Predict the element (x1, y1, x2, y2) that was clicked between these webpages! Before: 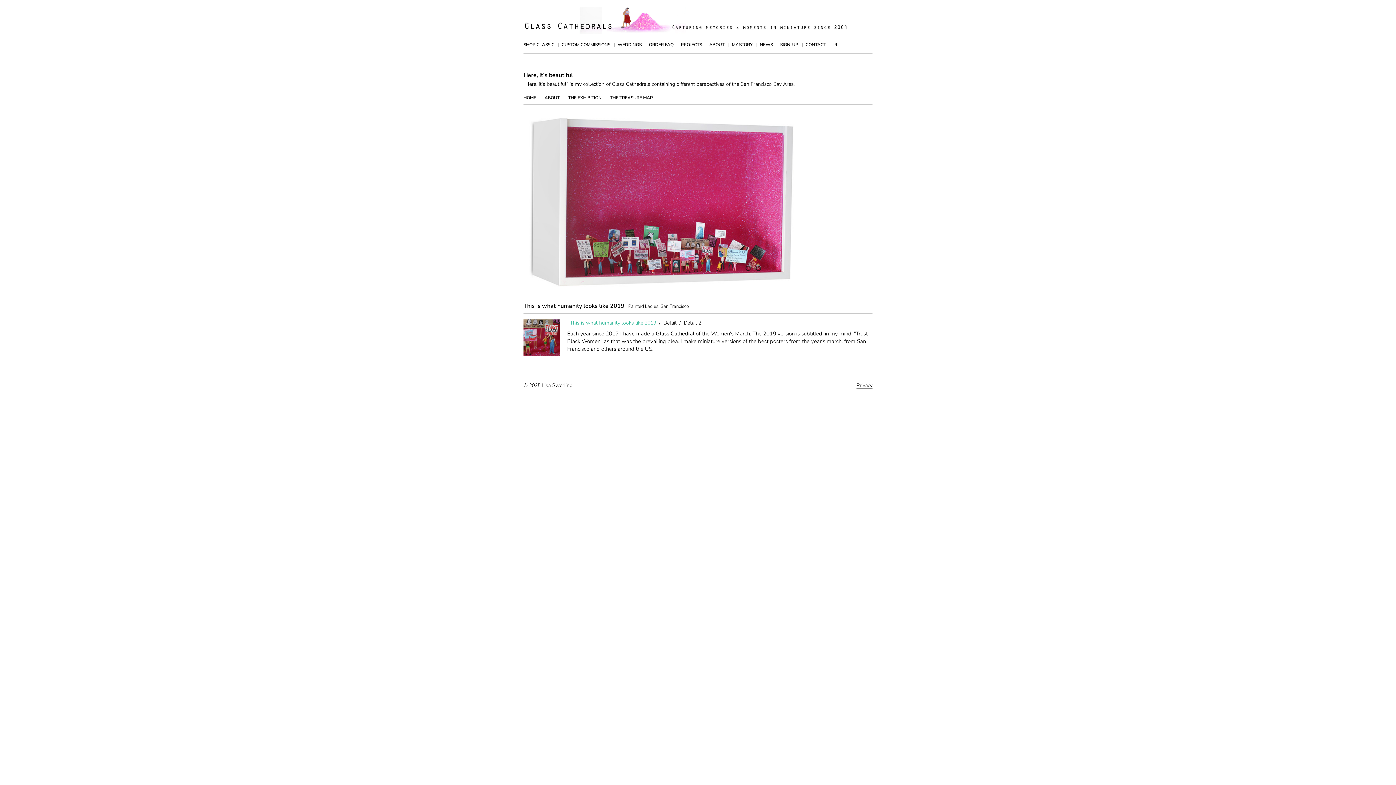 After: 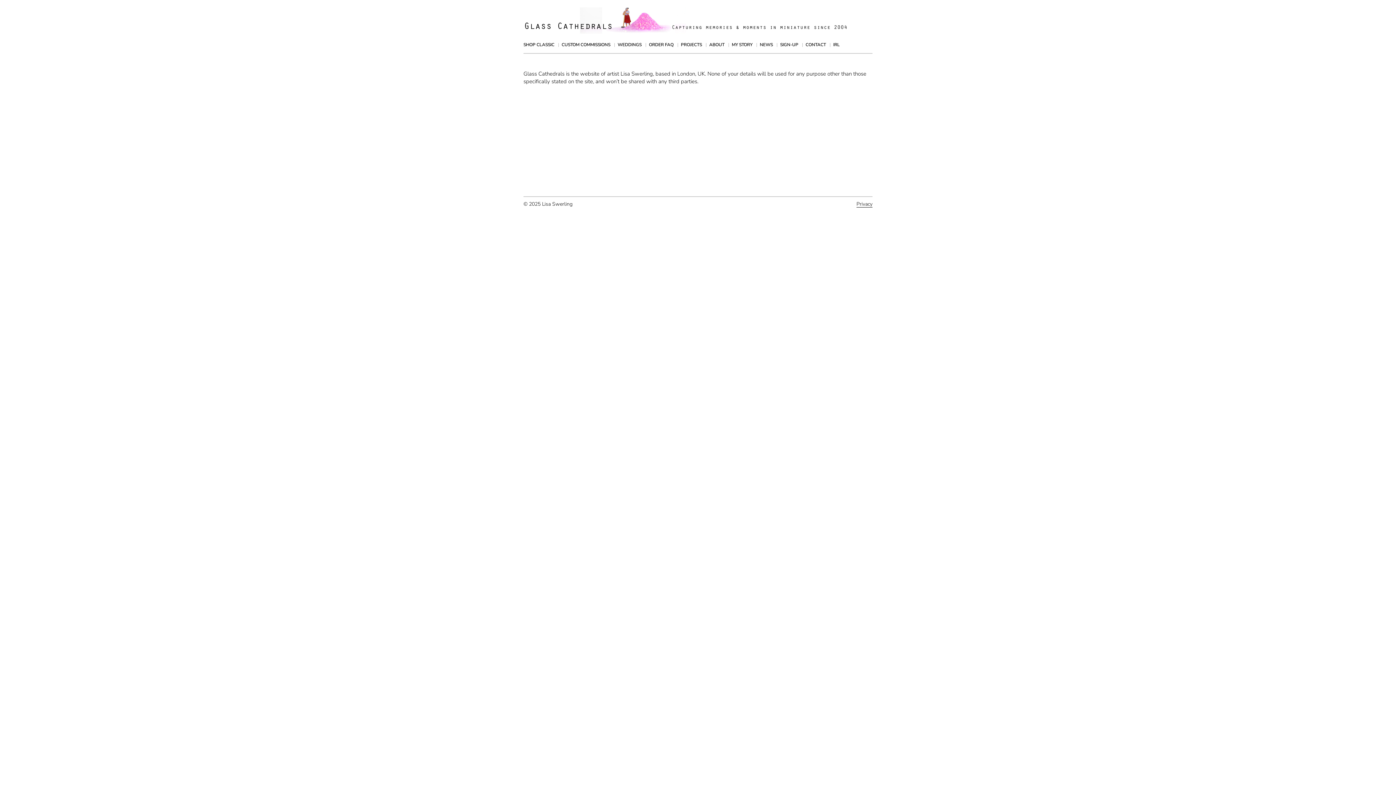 Action: label: Privacy bbox: (856, 382, 872, 389)